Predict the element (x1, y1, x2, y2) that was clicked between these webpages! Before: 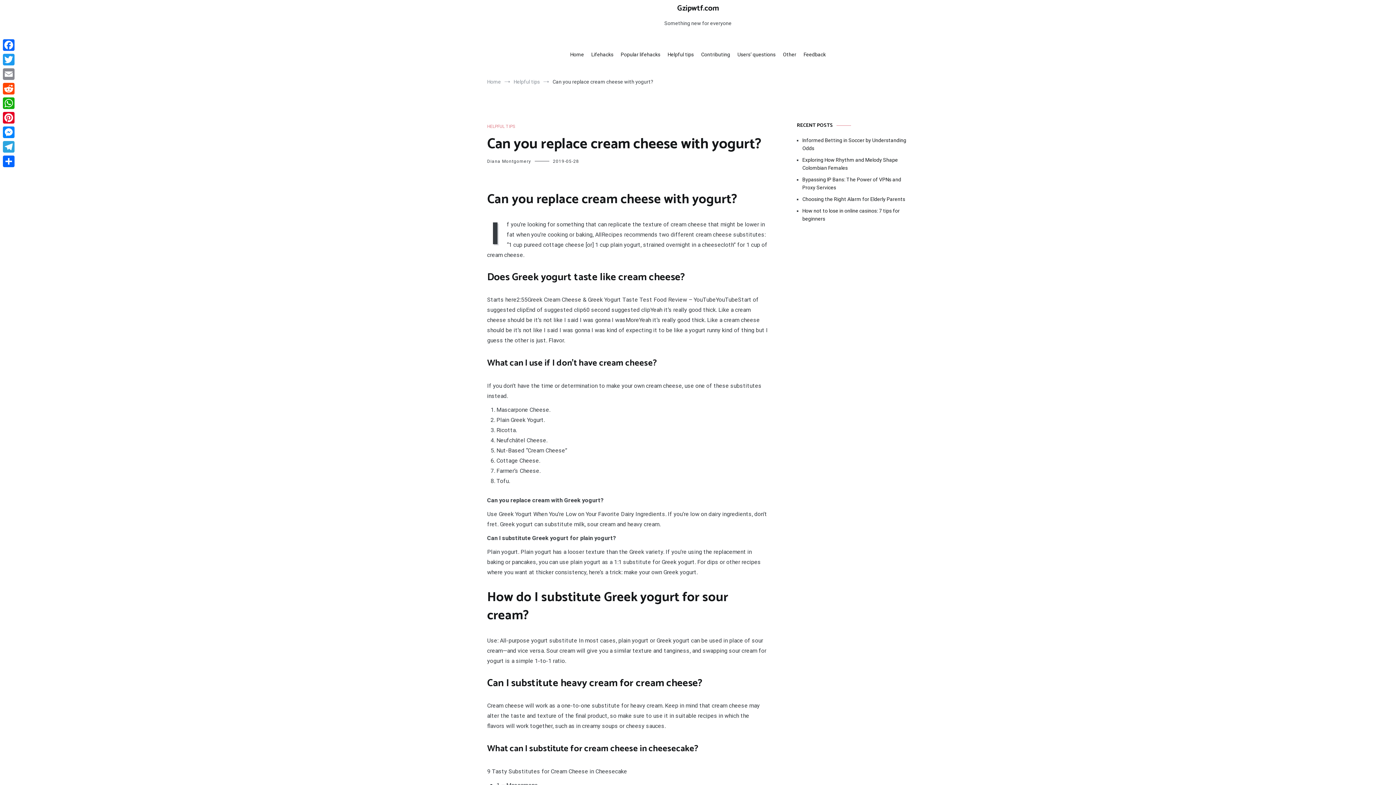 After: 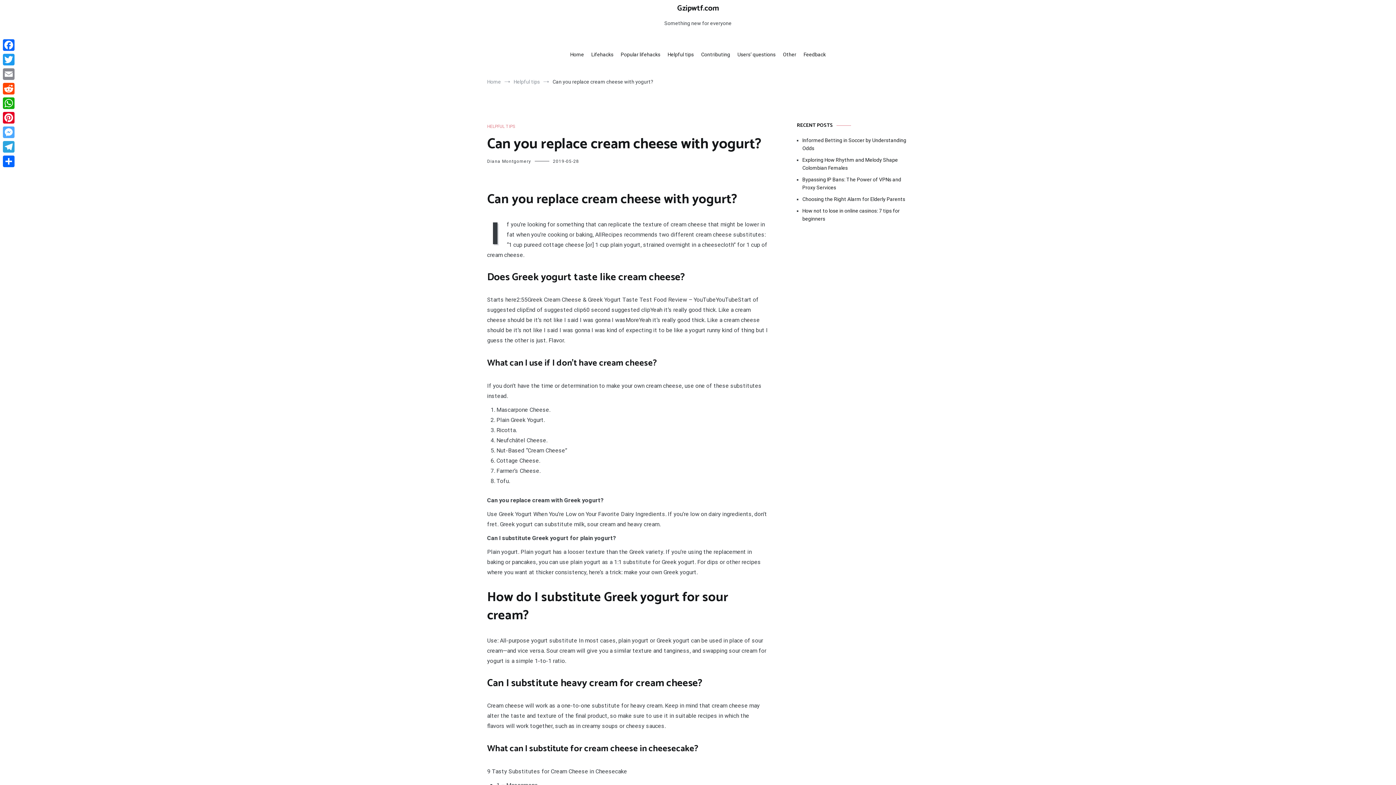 Action: label: Messenger bbox: (1, 125, 16, 139)